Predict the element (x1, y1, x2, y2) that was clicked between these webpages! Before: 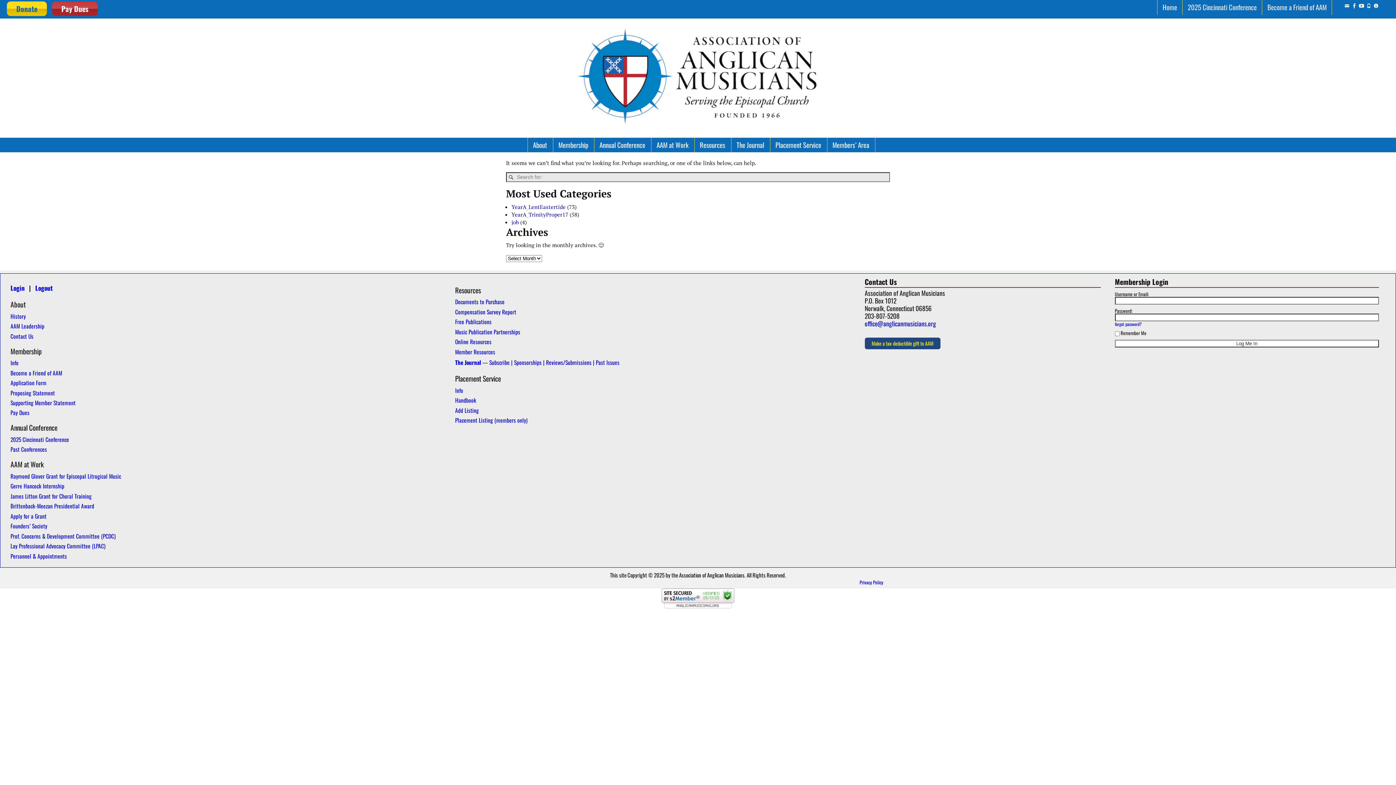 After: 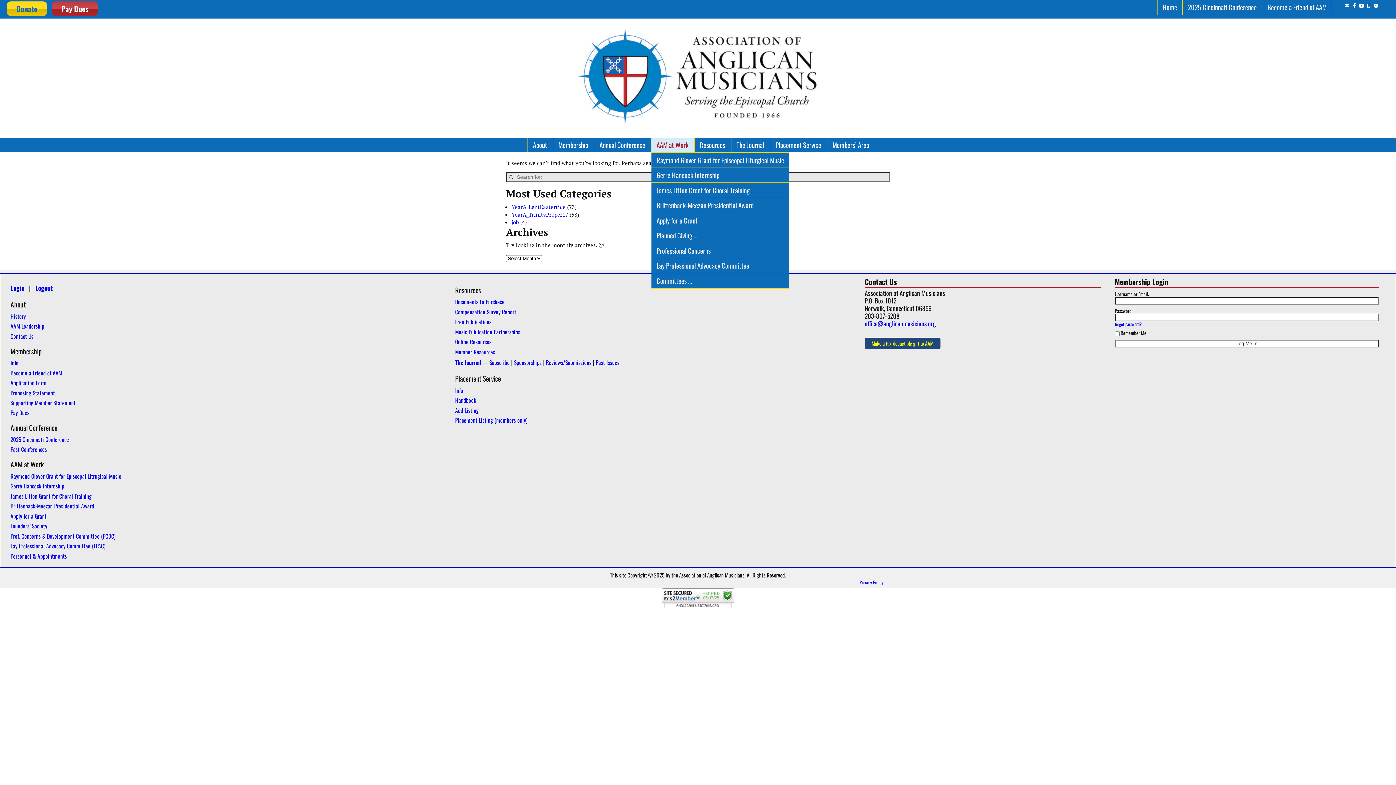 Action: label: AAM at Work bbox: (651, 137, 694, 152)